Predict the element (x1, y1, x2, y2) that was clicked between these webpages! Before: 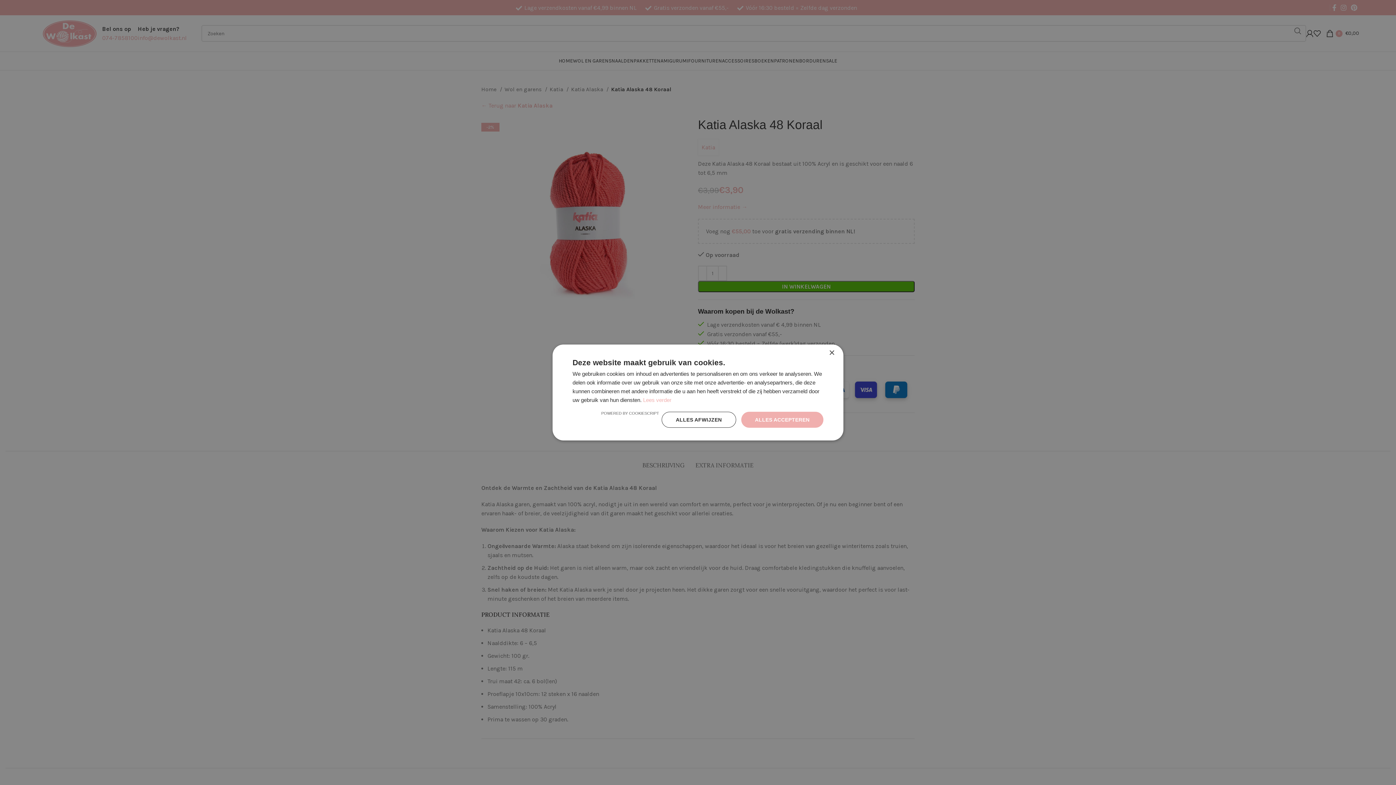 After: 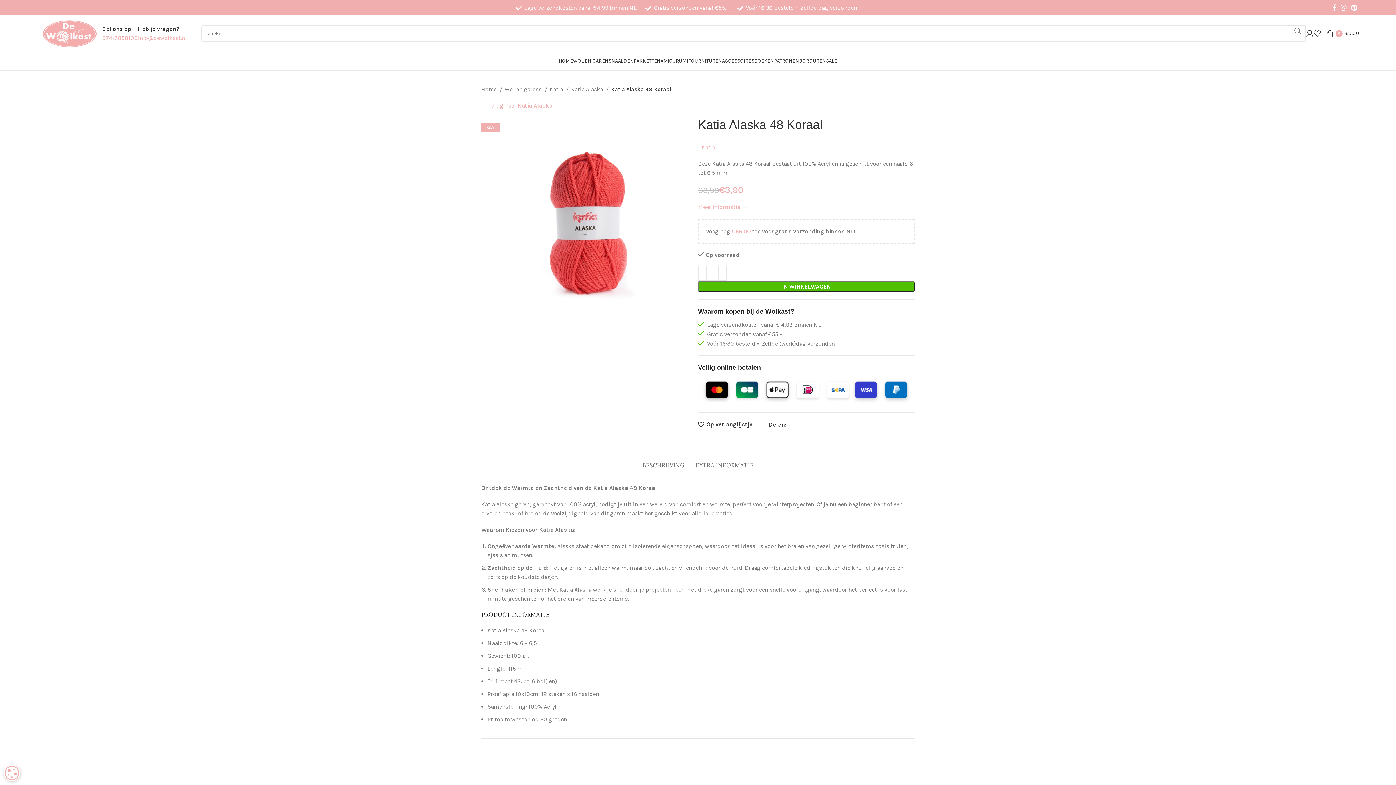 Action: label: Close bbox: (829, 350, 834, 356)